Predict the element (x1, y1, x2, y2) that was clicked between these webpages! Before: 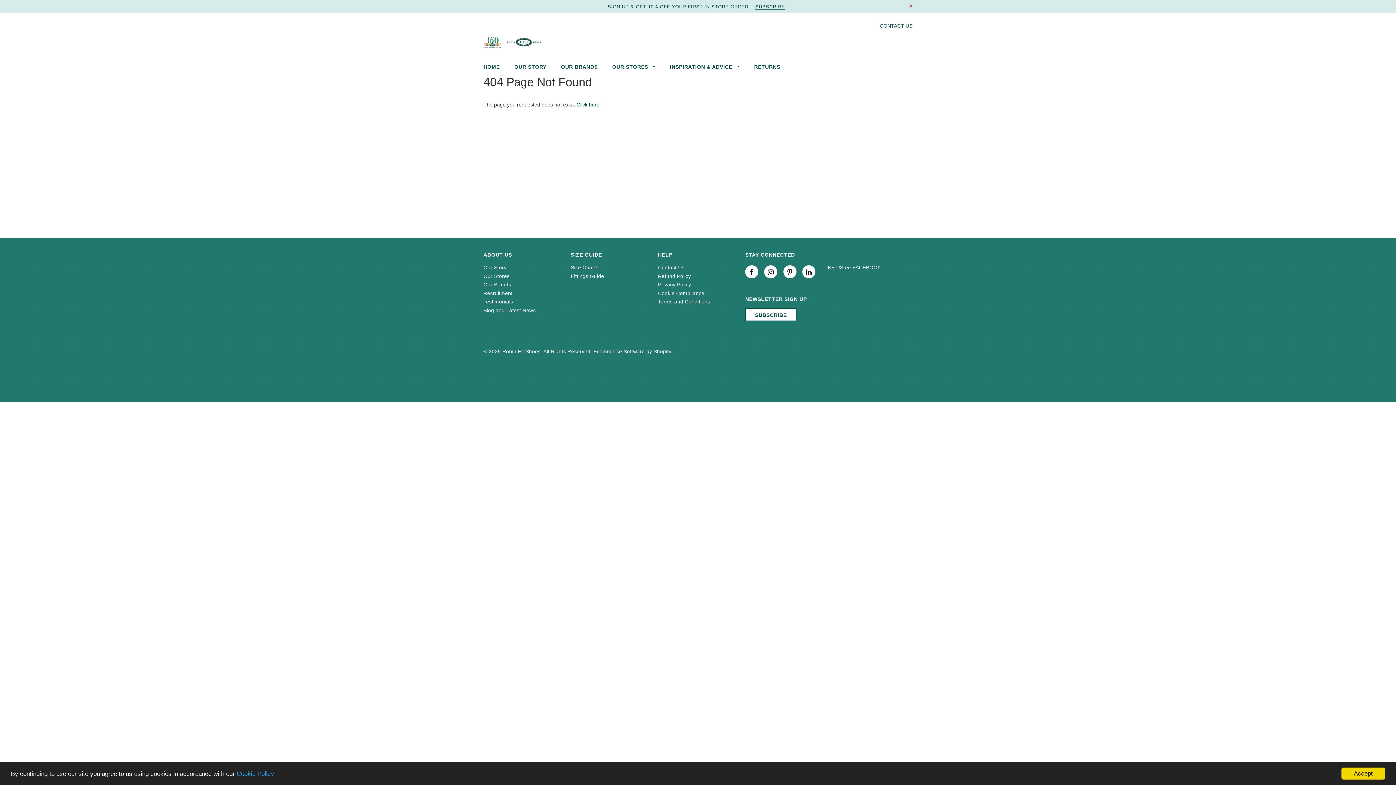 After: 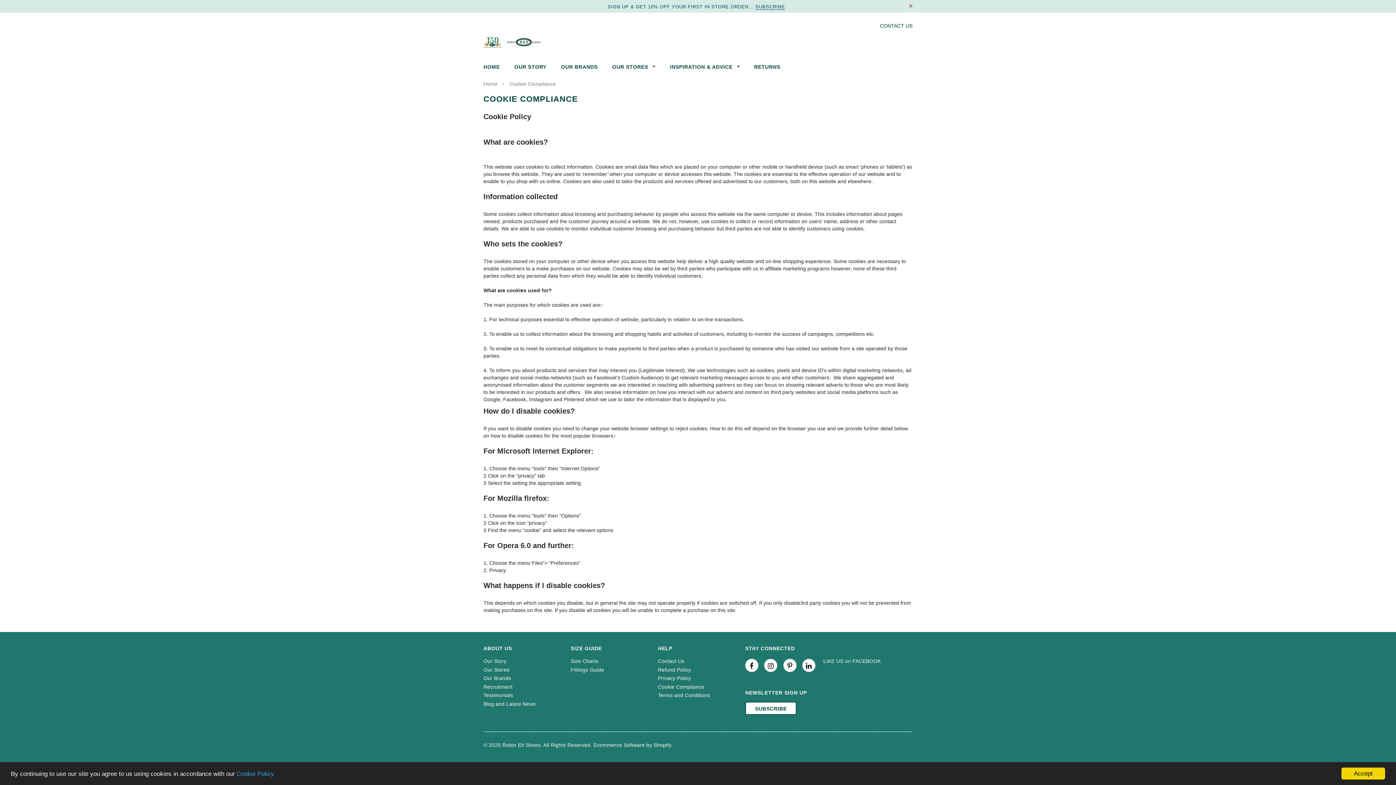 Action: label: Cookie Compliance bbox: (658, 290, 704, 296)